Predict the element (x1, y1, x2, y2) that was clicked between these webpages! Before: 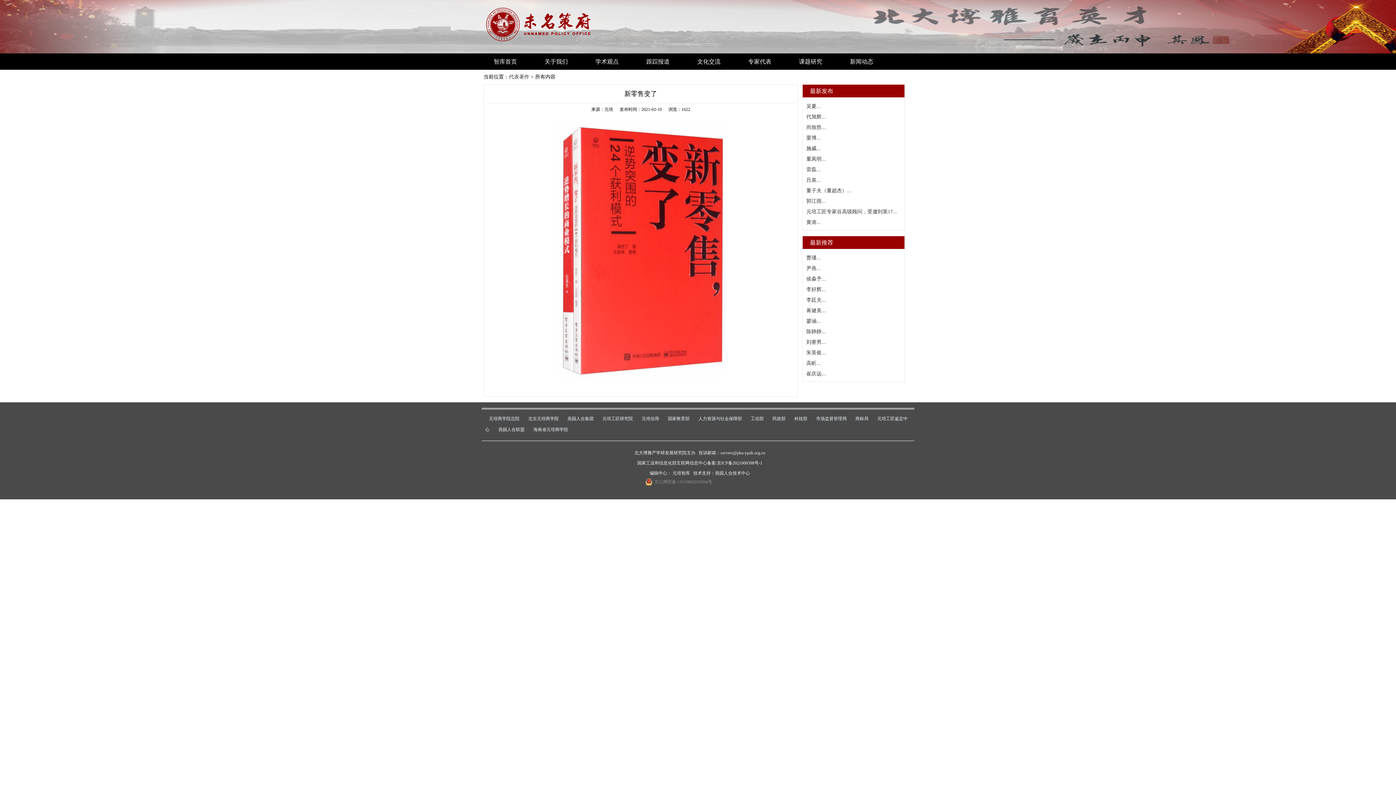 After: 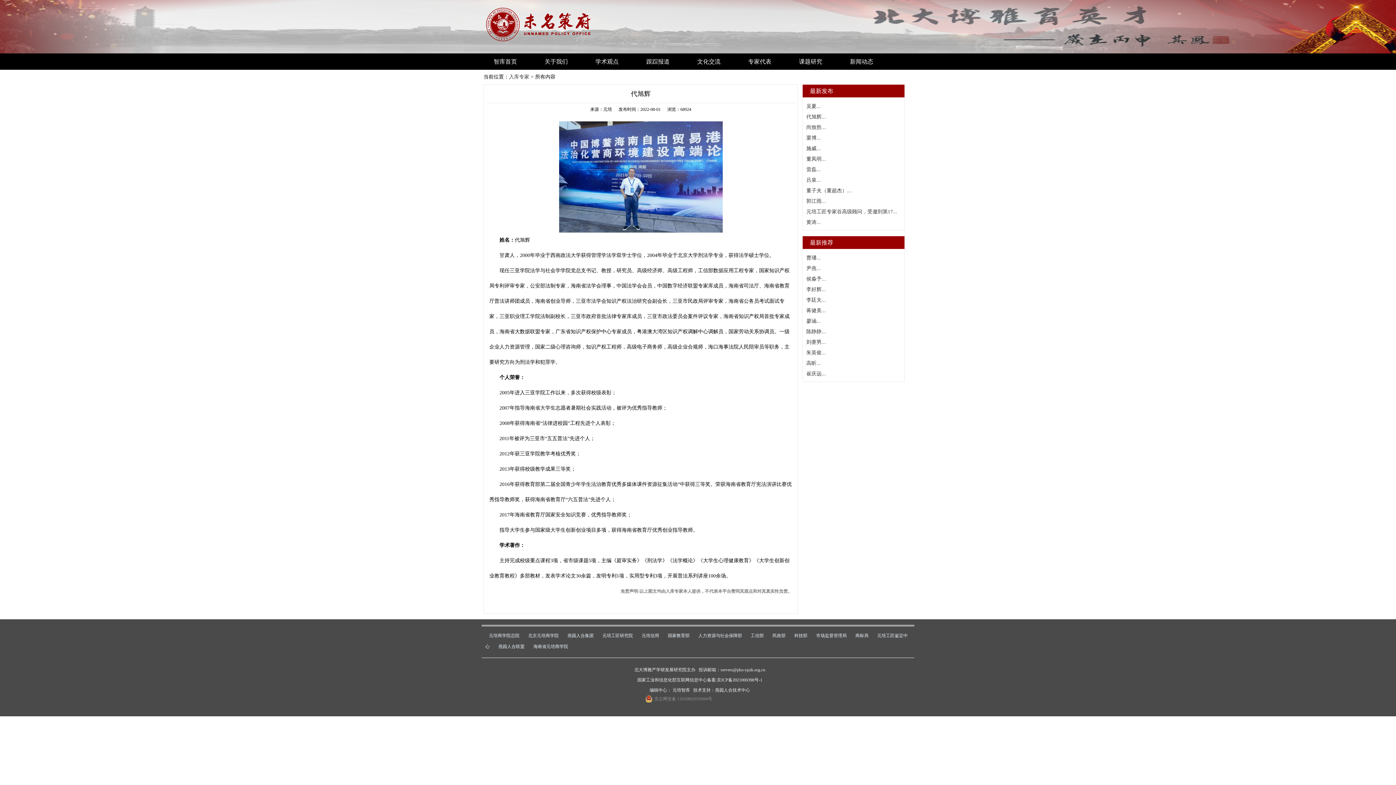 Action: label: 代旭辉... bbox: (806, 114, 826, 119)